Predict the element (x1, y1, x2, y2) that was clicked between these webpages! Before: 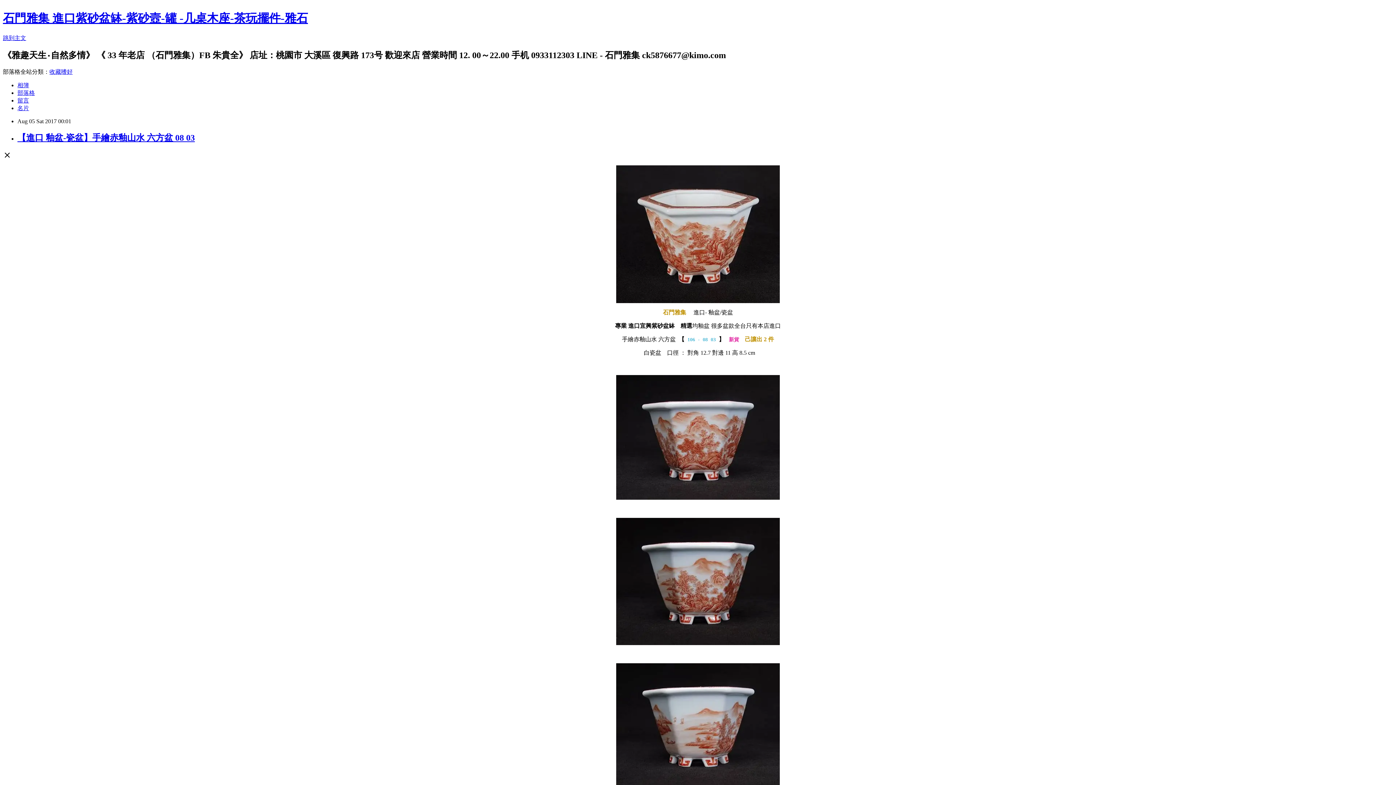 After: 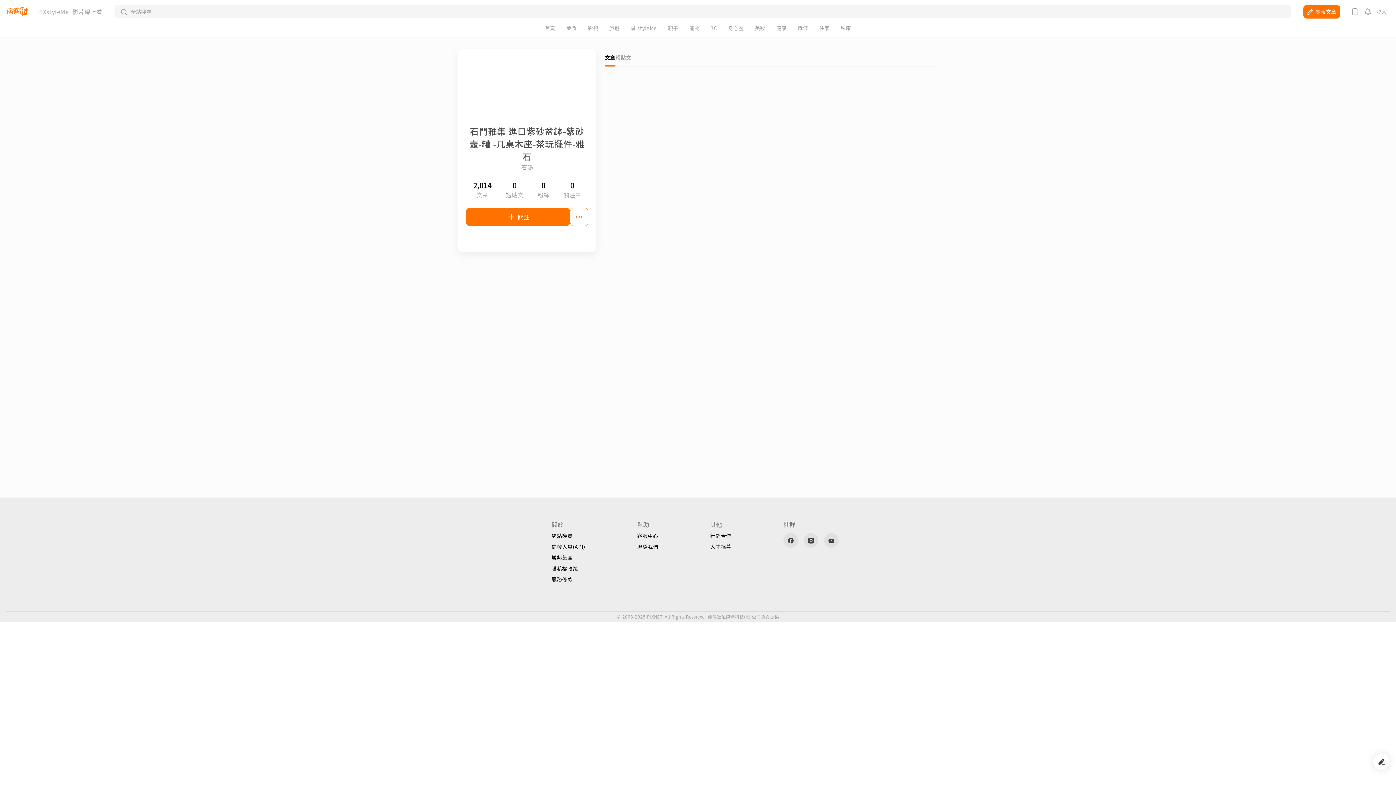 Action: label: 名片 bbox: (17, 104, 29, 111)